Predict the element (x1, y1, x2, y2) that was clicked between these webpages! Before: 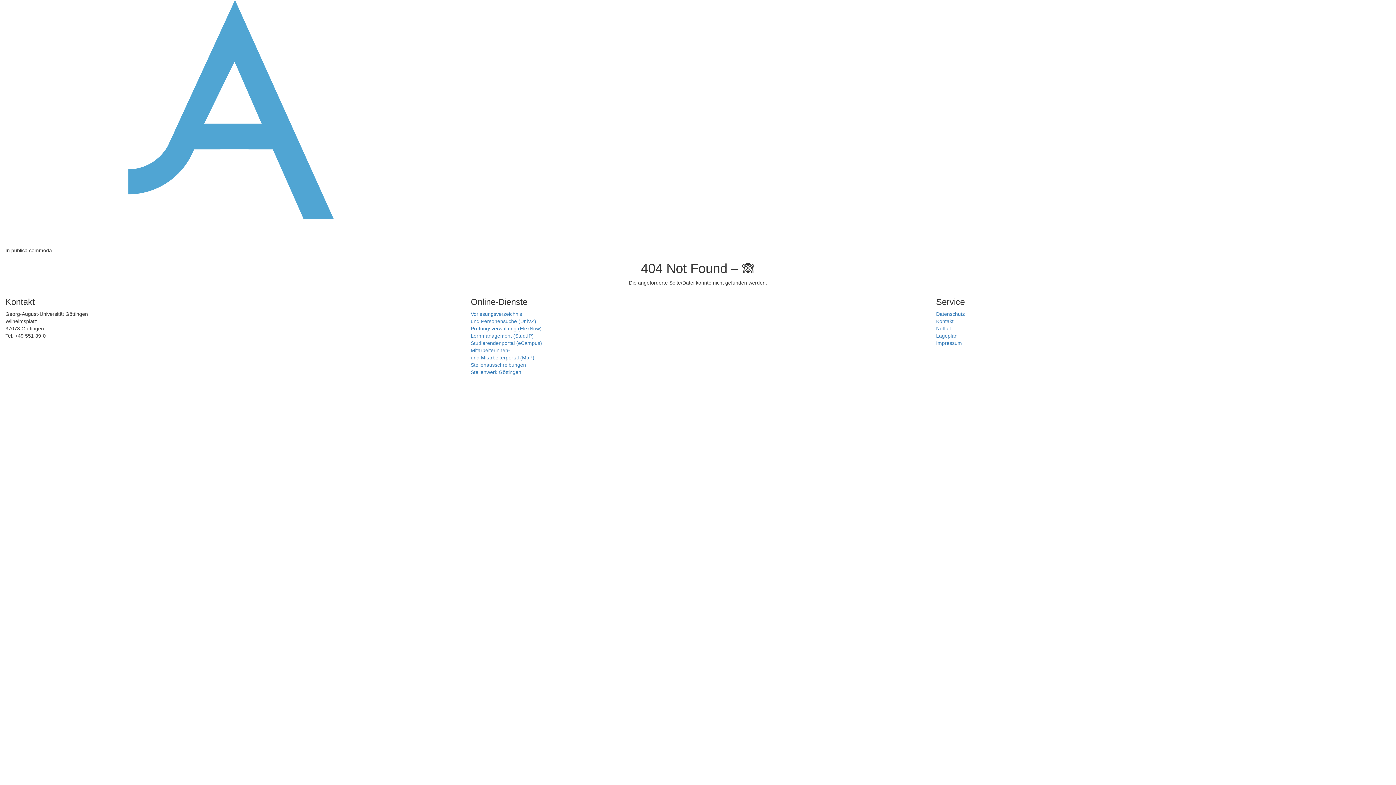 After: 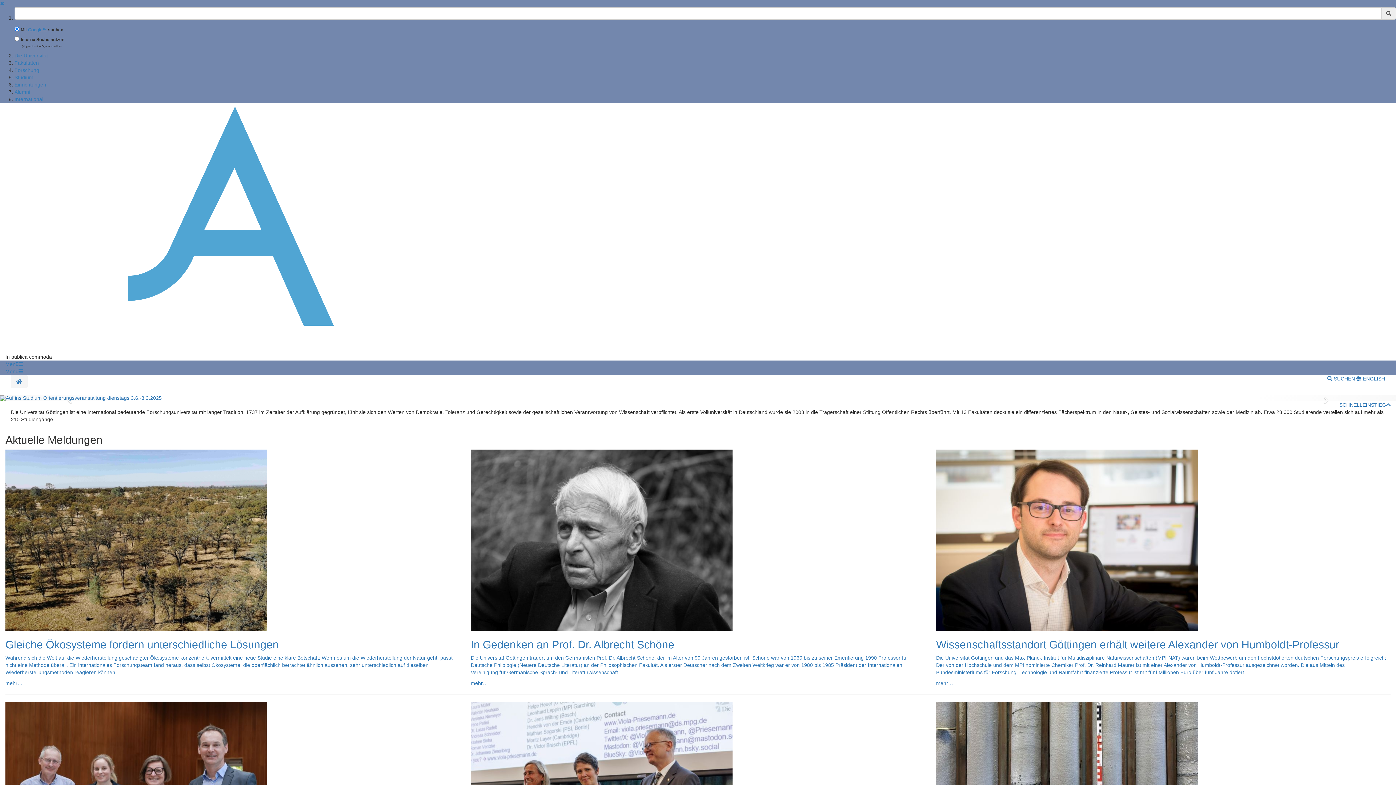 Action: bbox: (5, 120, 1390, 125)